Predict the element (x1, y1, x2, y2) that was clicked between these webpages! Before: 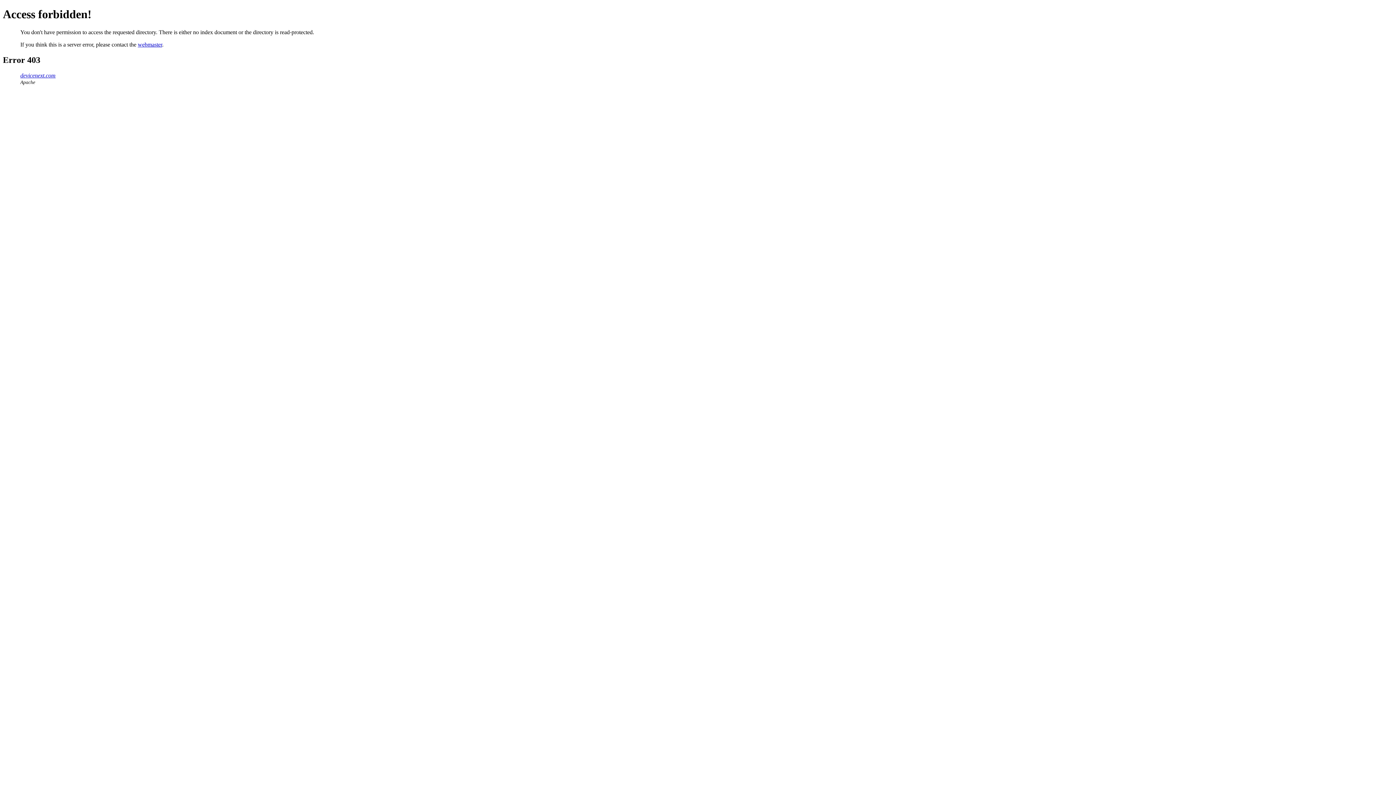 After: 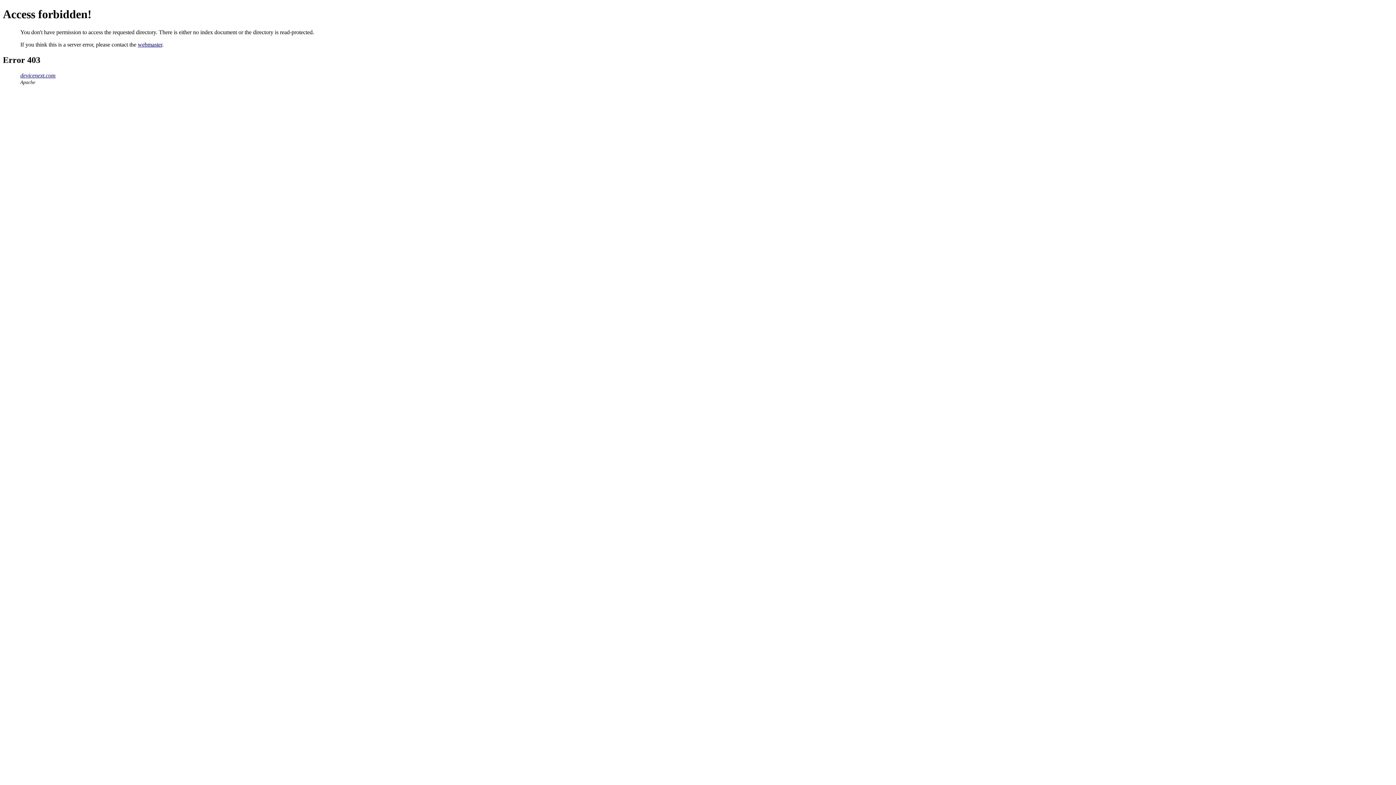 Action: label: webmaster bbox: (137, 41, 162, 47)